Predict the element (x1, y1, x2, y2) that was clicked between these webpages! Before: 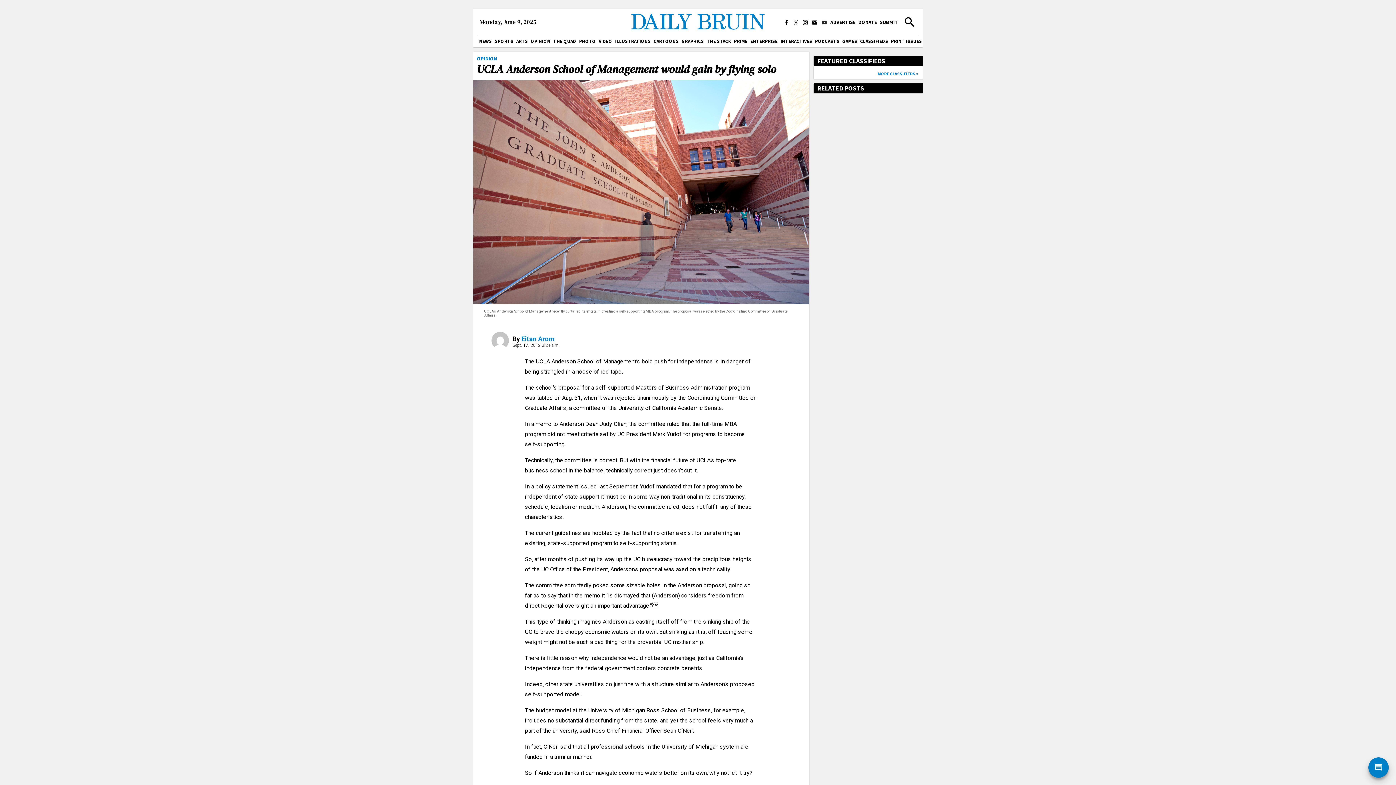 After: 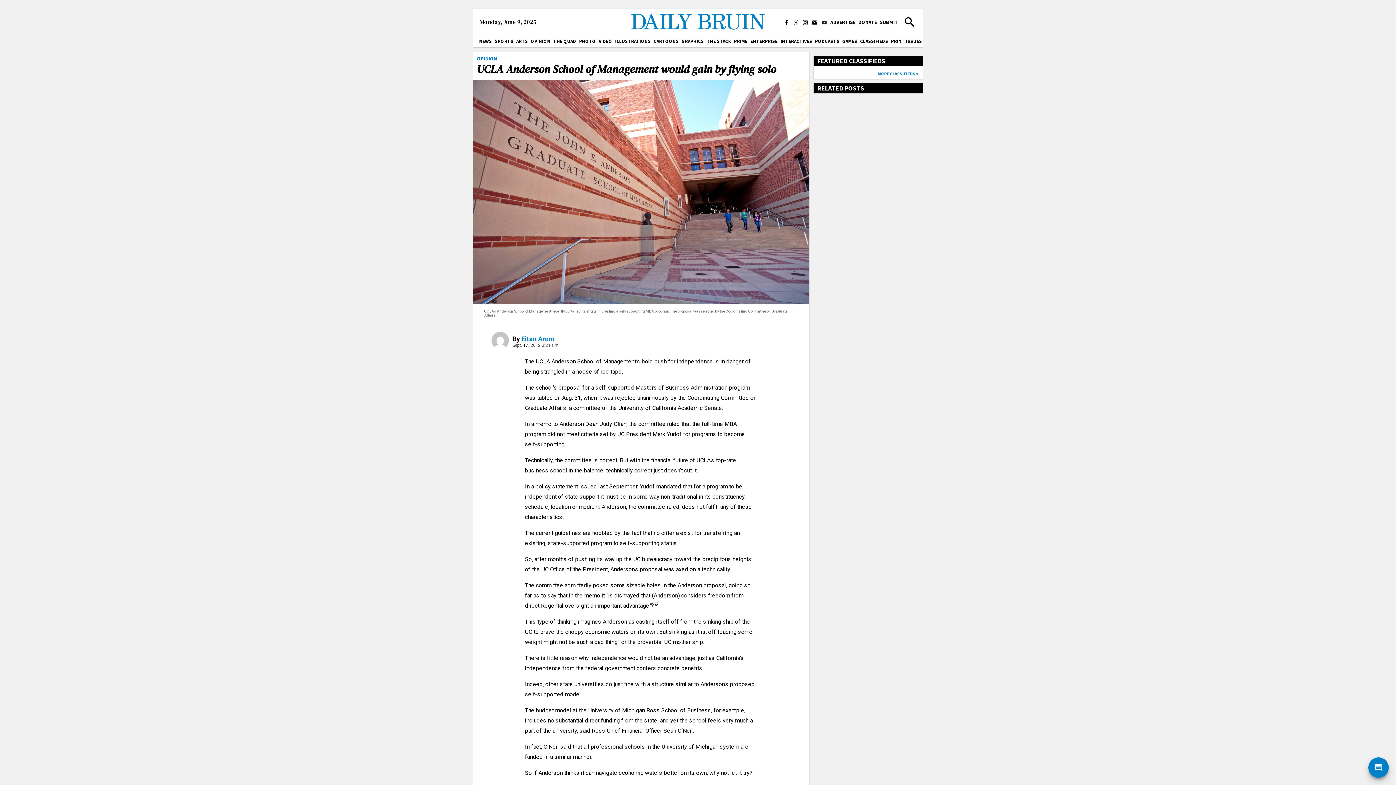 Action: bbox: (812, 20, 817, 25)